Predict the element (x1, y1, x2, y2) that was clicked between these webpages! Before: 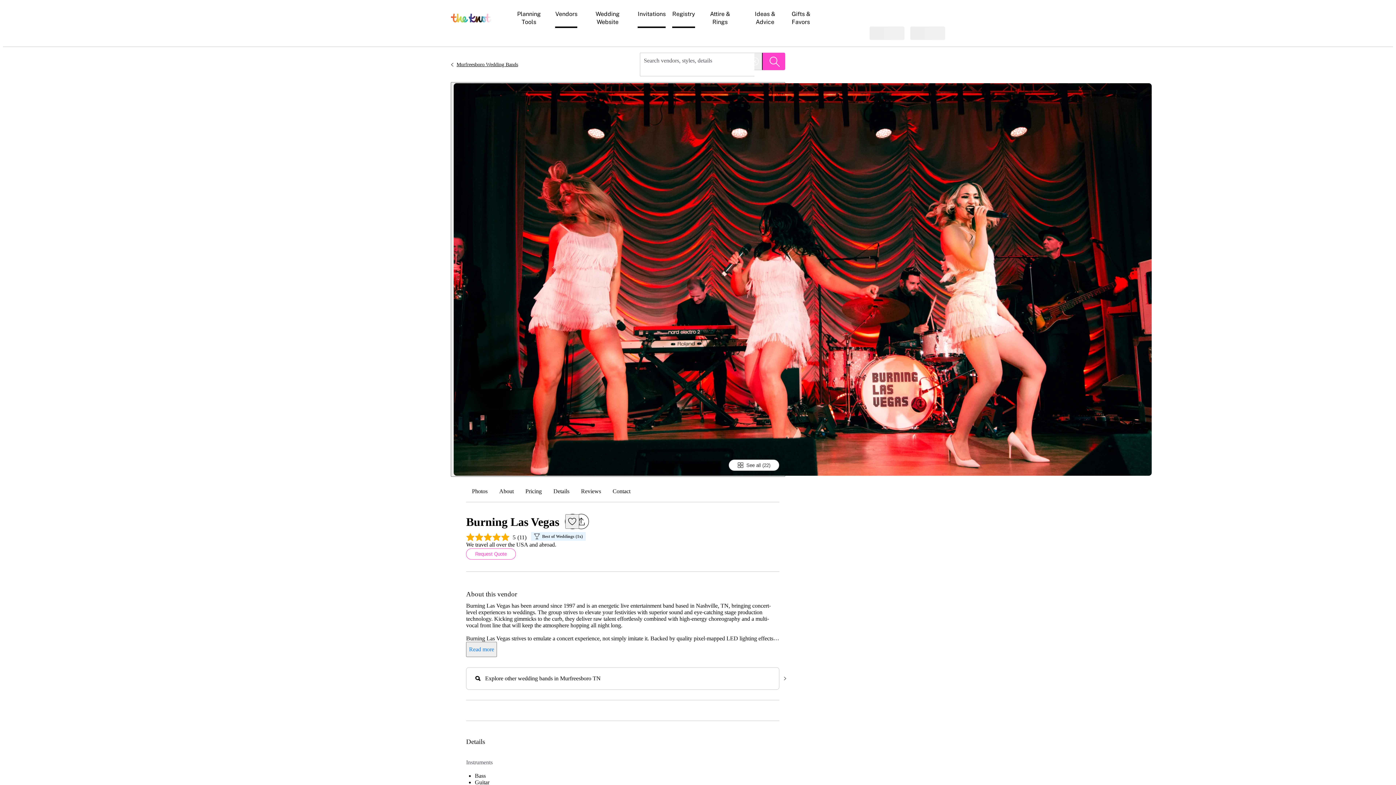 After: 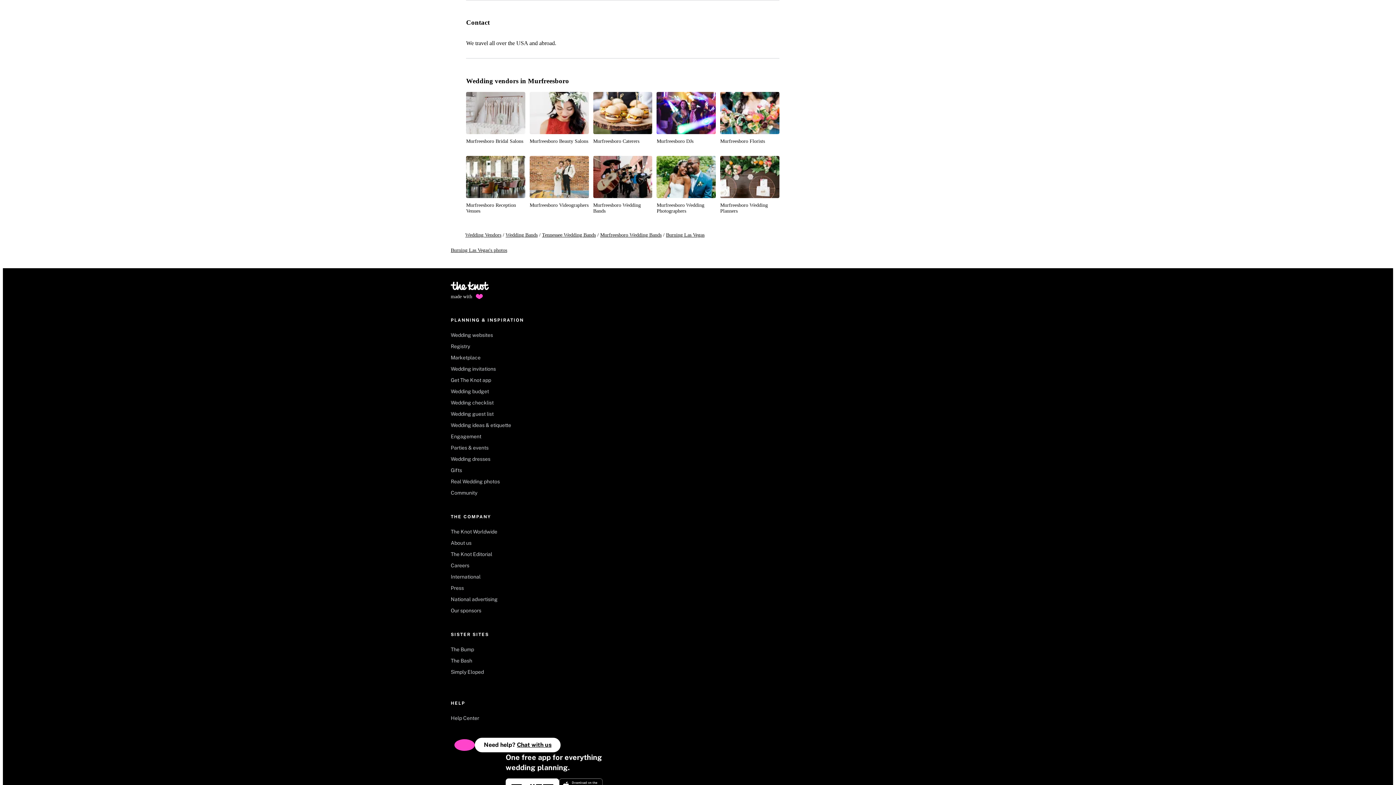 Action: label: Contact bbox: (607, 482, 636, 502)